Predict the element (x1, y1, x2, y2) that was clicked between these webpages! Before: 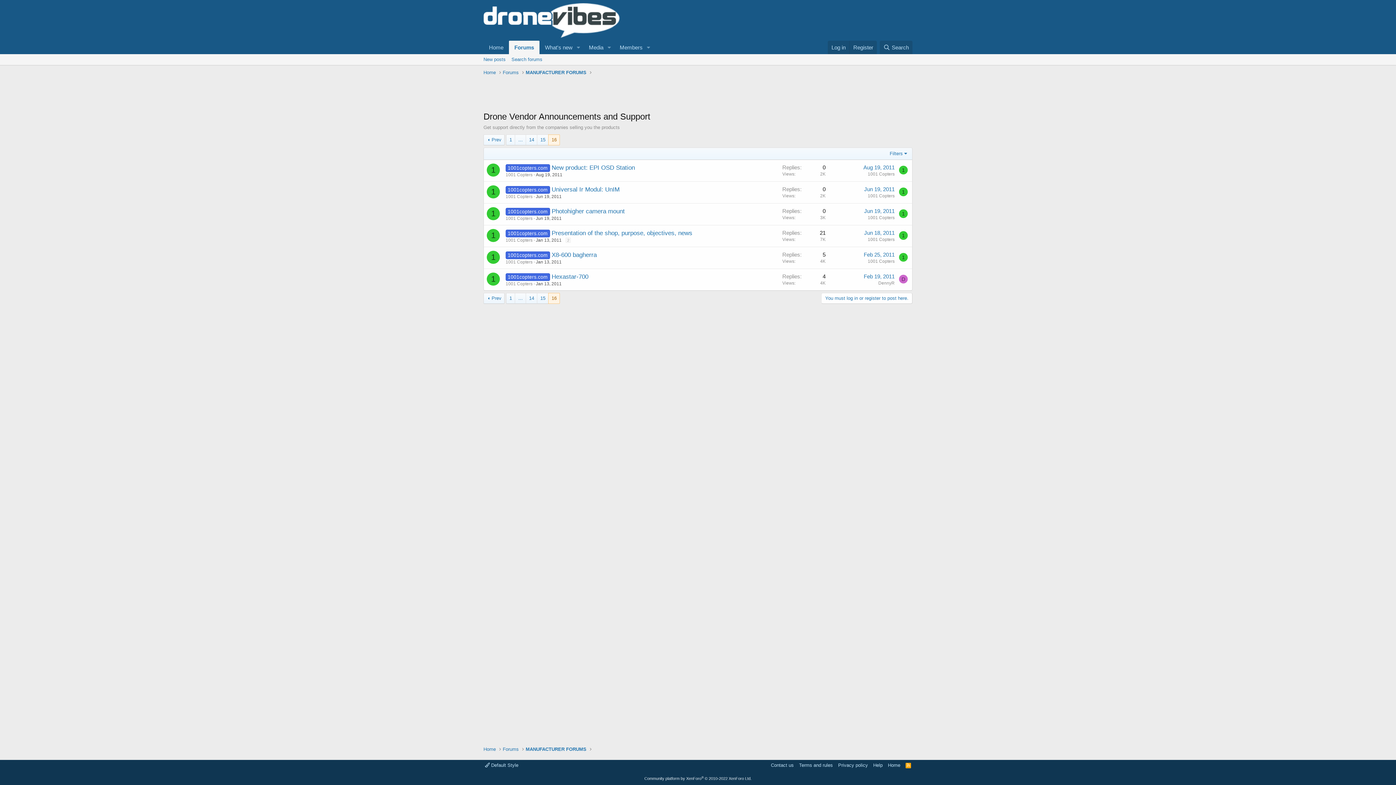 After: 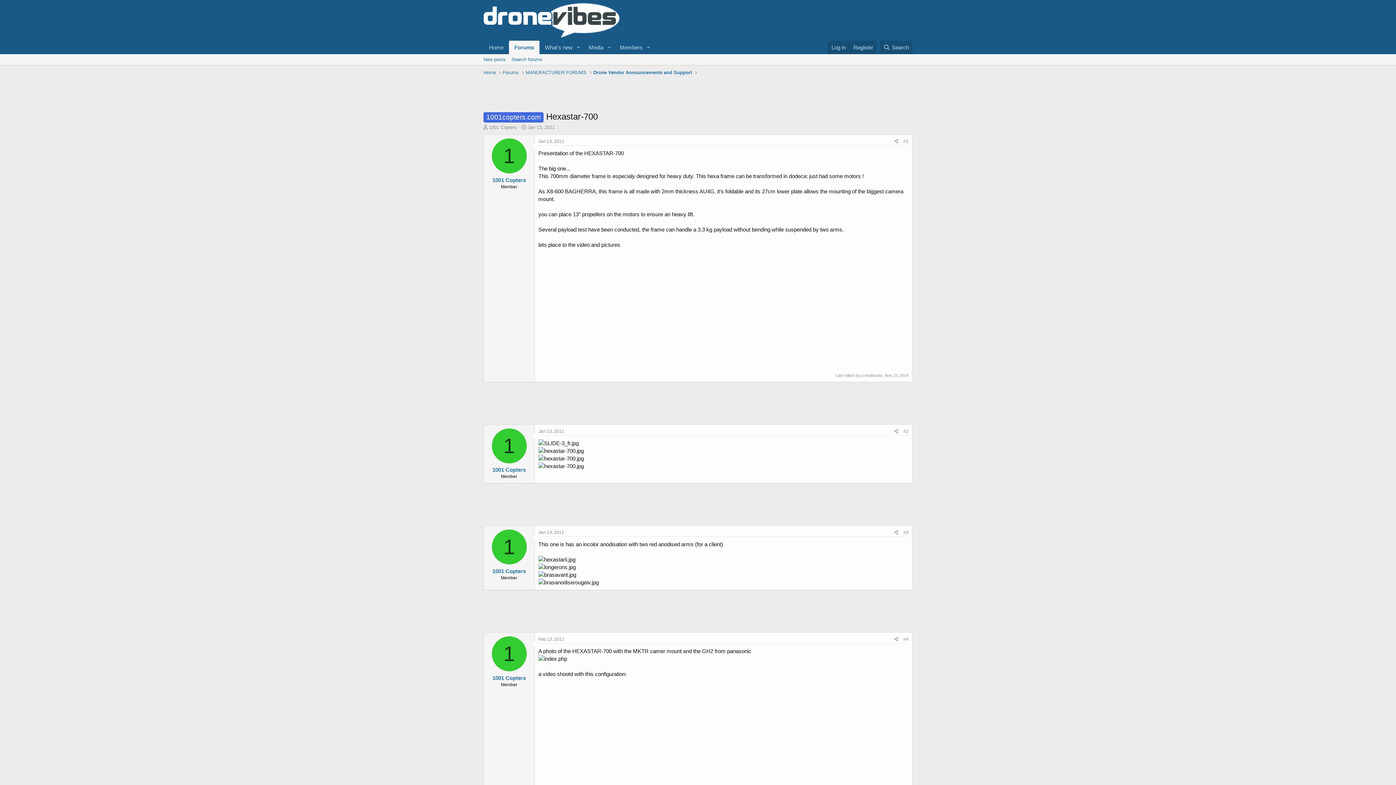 Action: bbox: (536, 281, 561, 286) label: Jan 13, 2011